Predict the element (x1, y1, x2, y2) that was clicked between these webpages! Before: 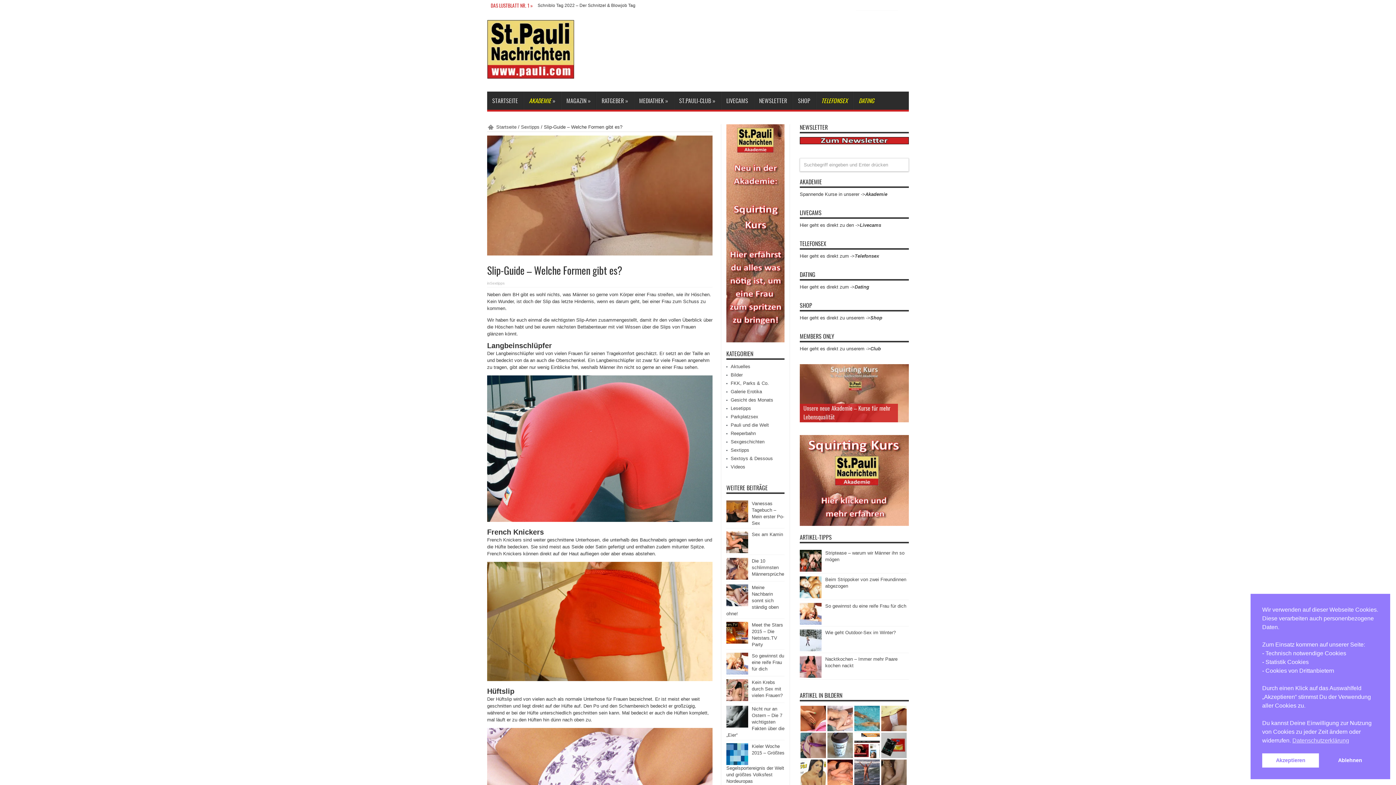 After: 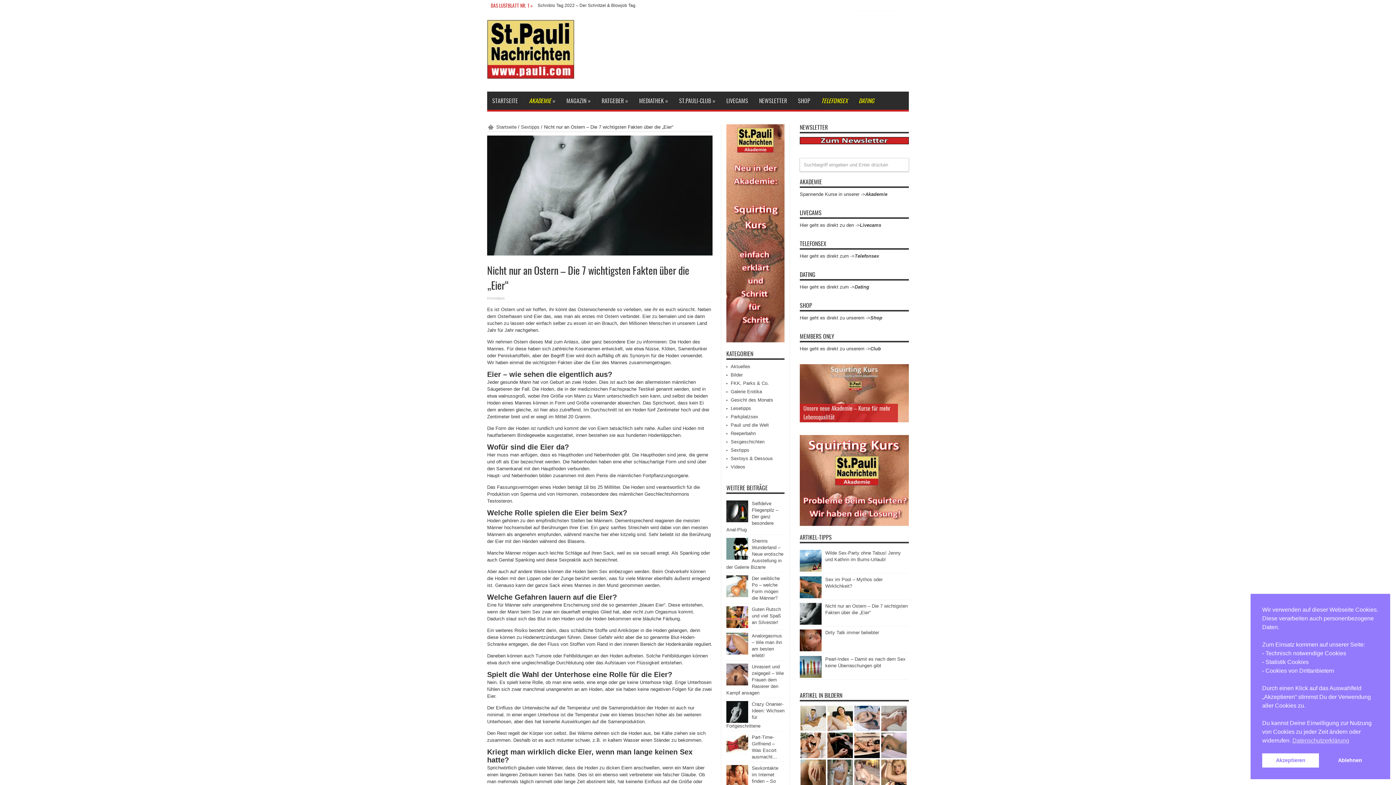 Action: label: Nicht nur an Ostern – Die 7 wichtigsten Fakten über die „Eier“ bbox: (726, 706, 784, 738)